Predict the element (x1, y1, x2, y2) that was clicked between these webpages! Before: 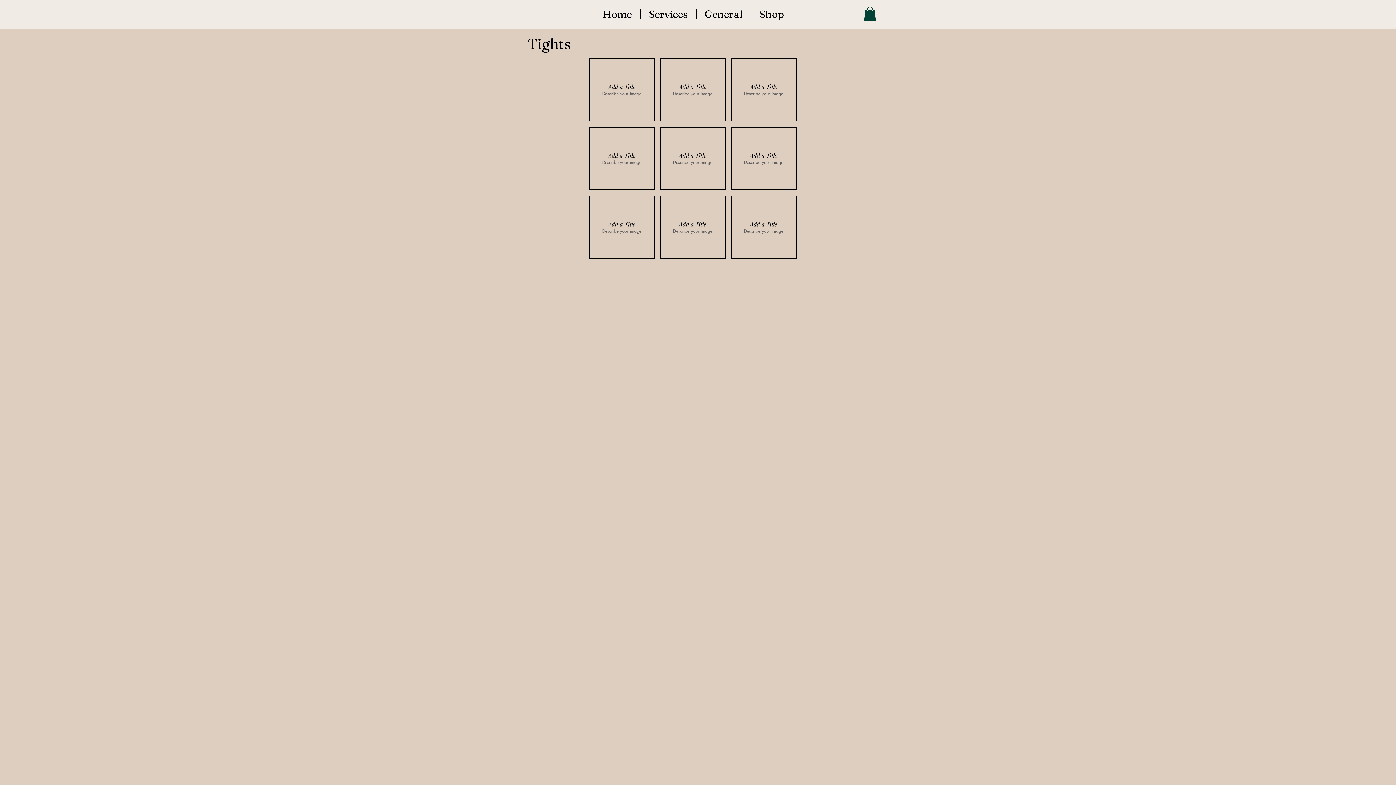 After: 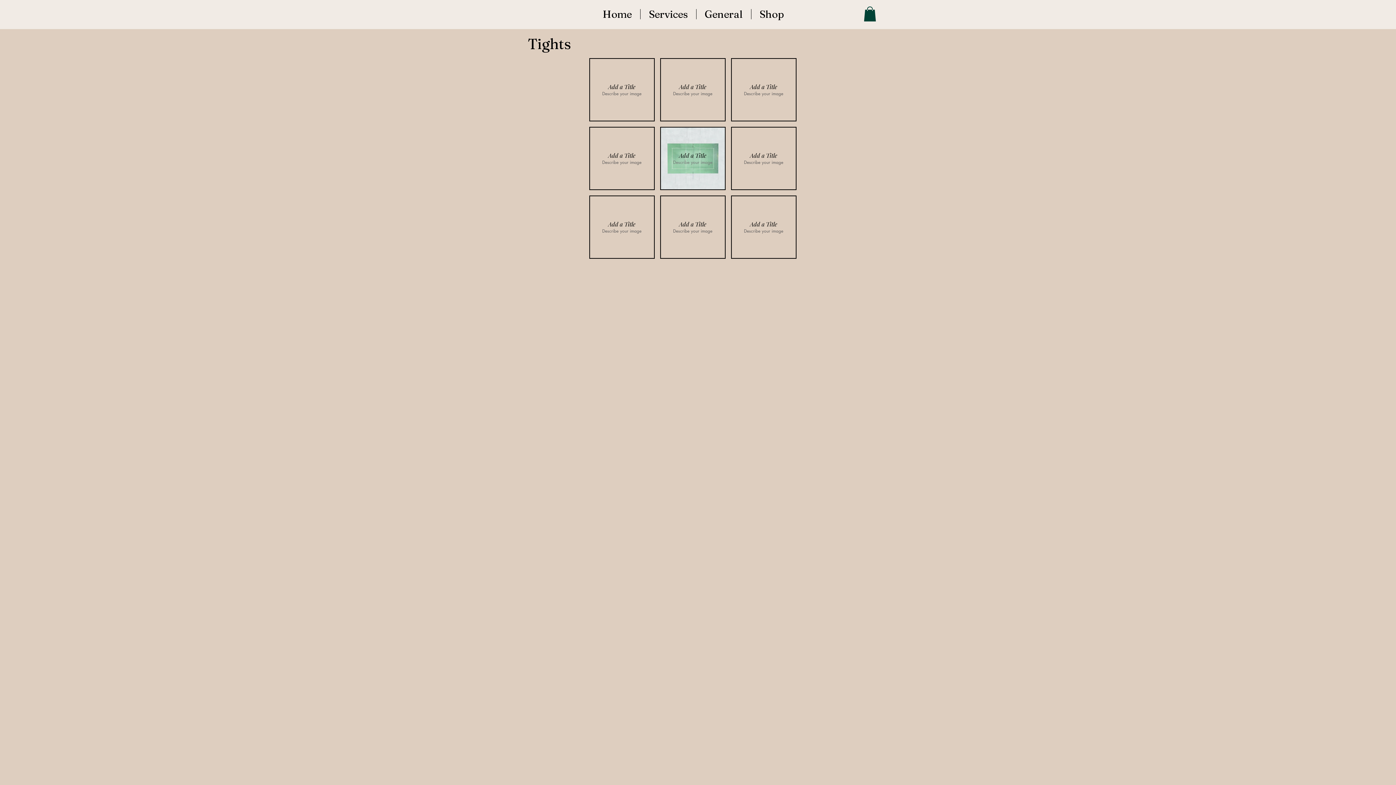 Action: bbox: (660, 126, 725, 190) label: Add a Title